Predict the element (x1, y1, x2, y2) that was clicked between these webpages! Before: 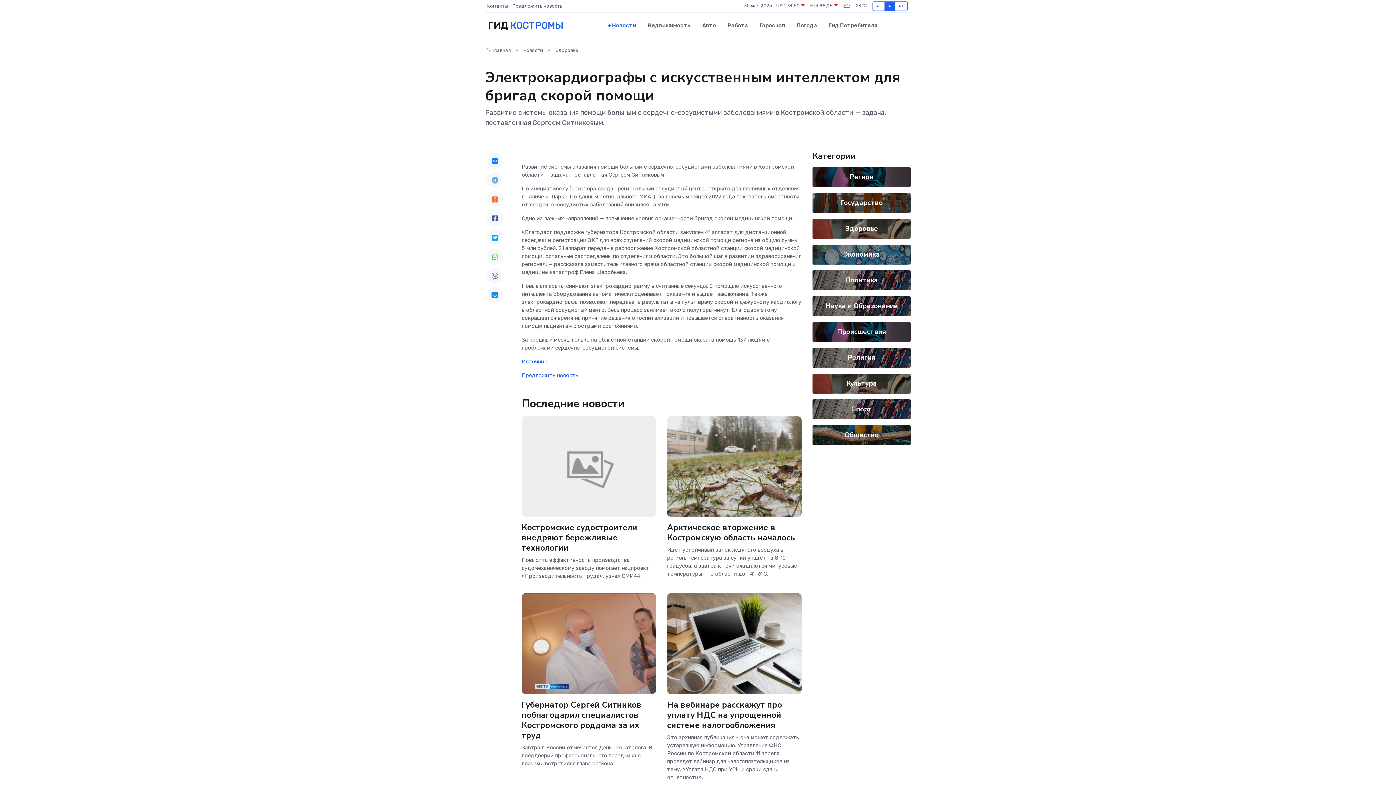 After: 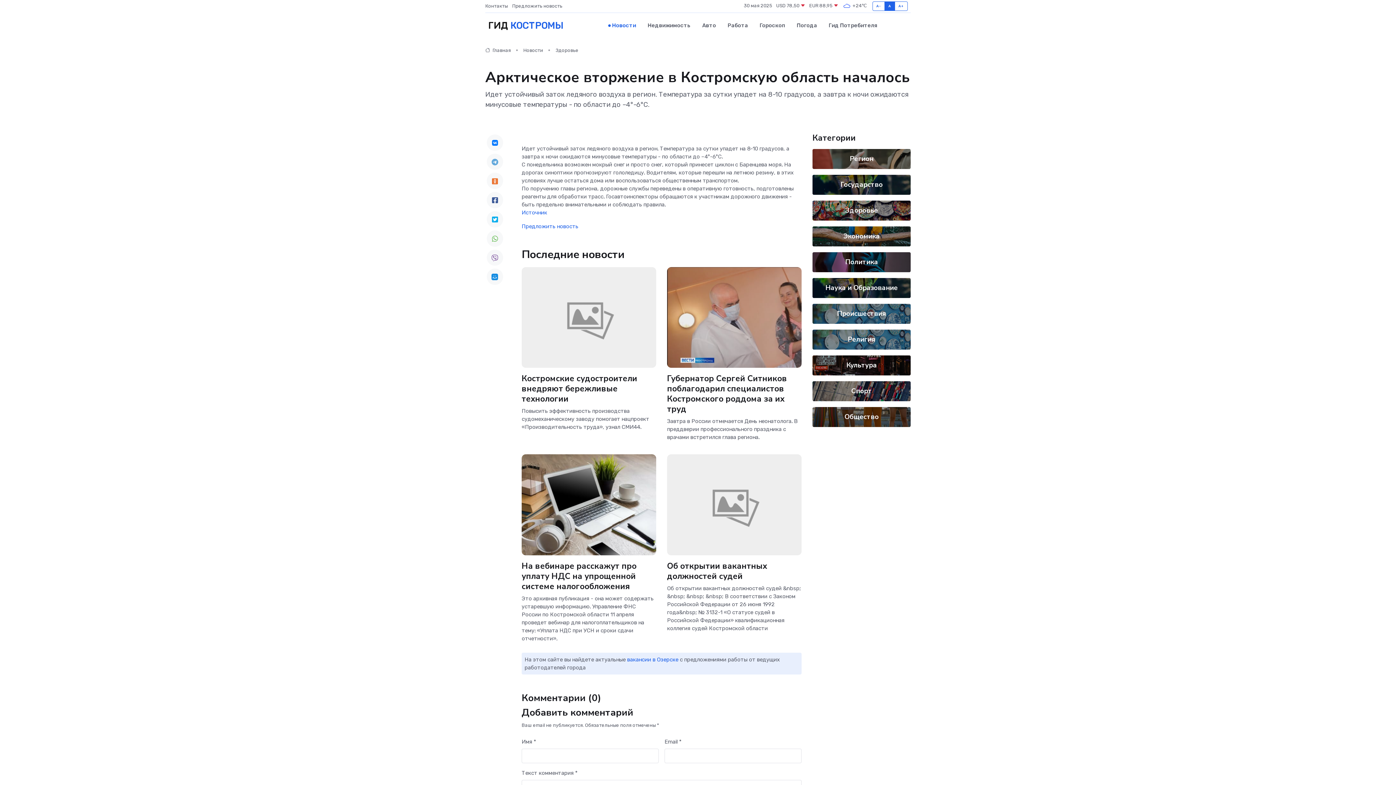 Action: label: Арктическое вторжение в Костромскую область началось bbox: (667, 522, 795, 543)